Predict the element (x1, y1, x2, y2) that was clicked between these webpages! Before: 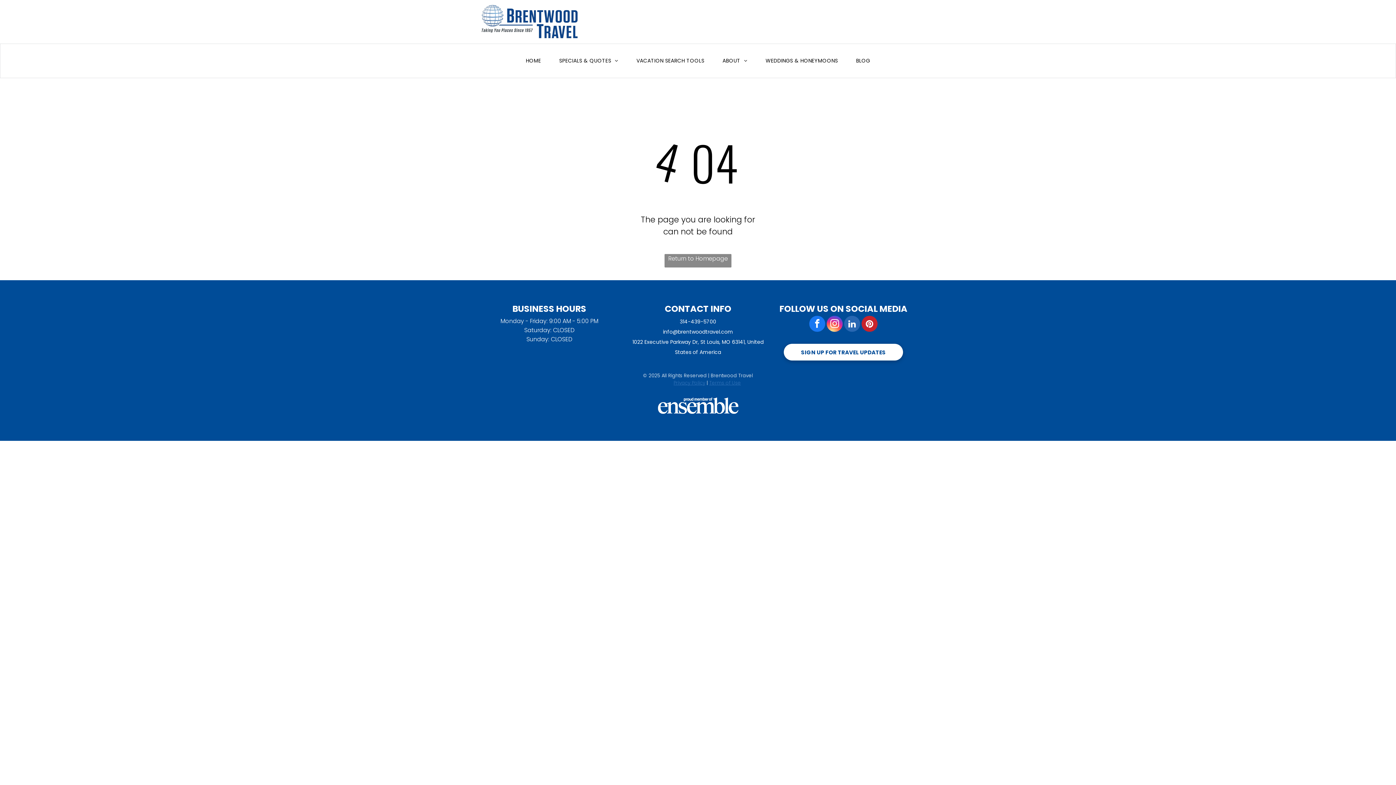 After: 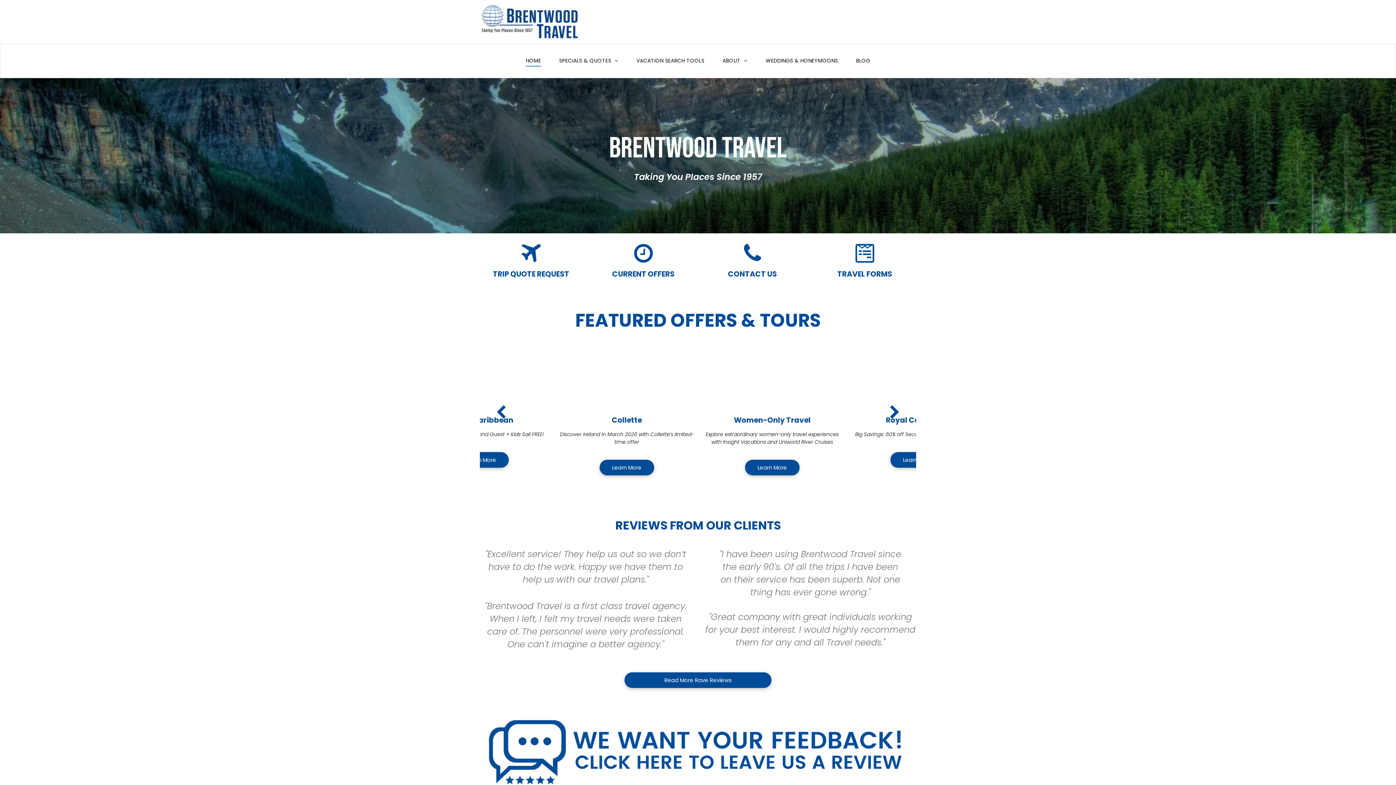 Action: label: HOME bbox: (516, 55, 550, 66)